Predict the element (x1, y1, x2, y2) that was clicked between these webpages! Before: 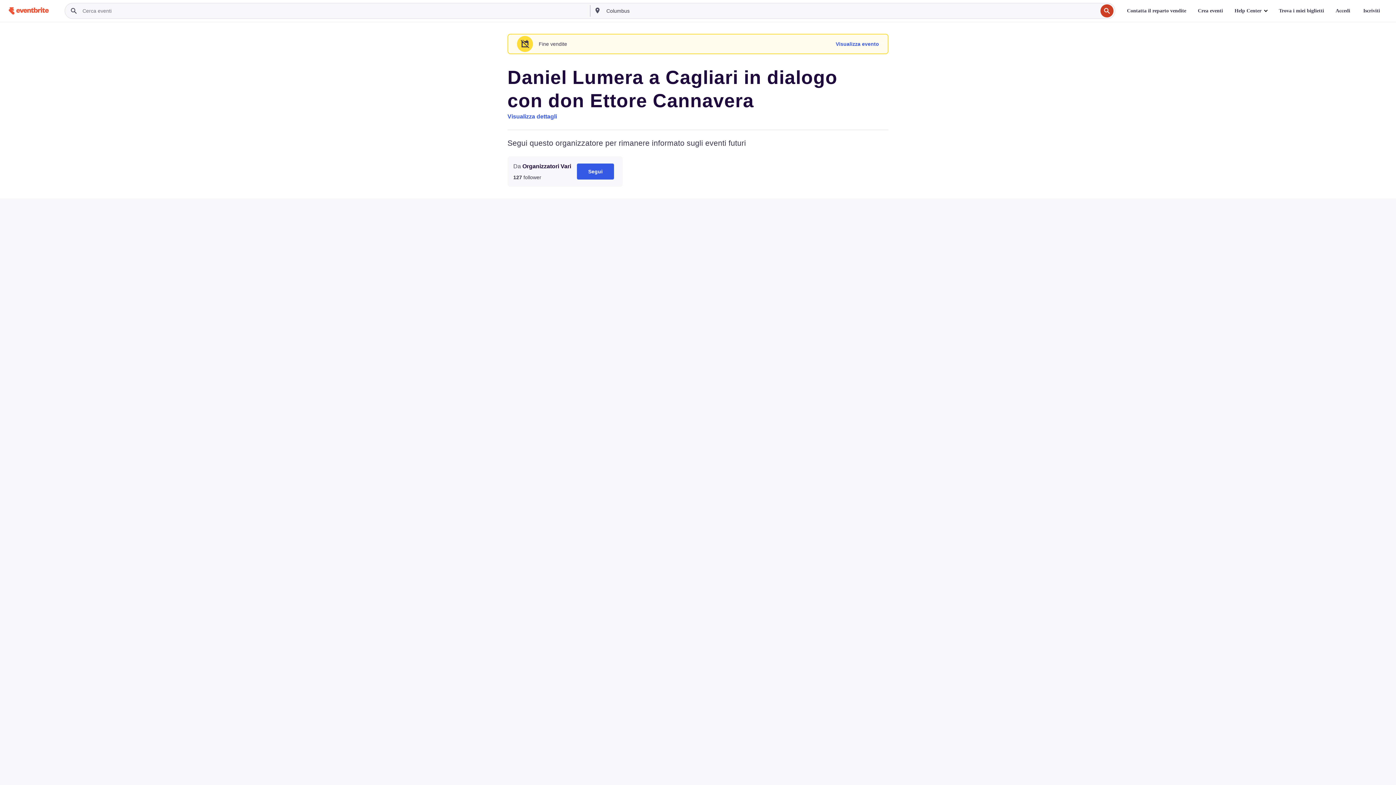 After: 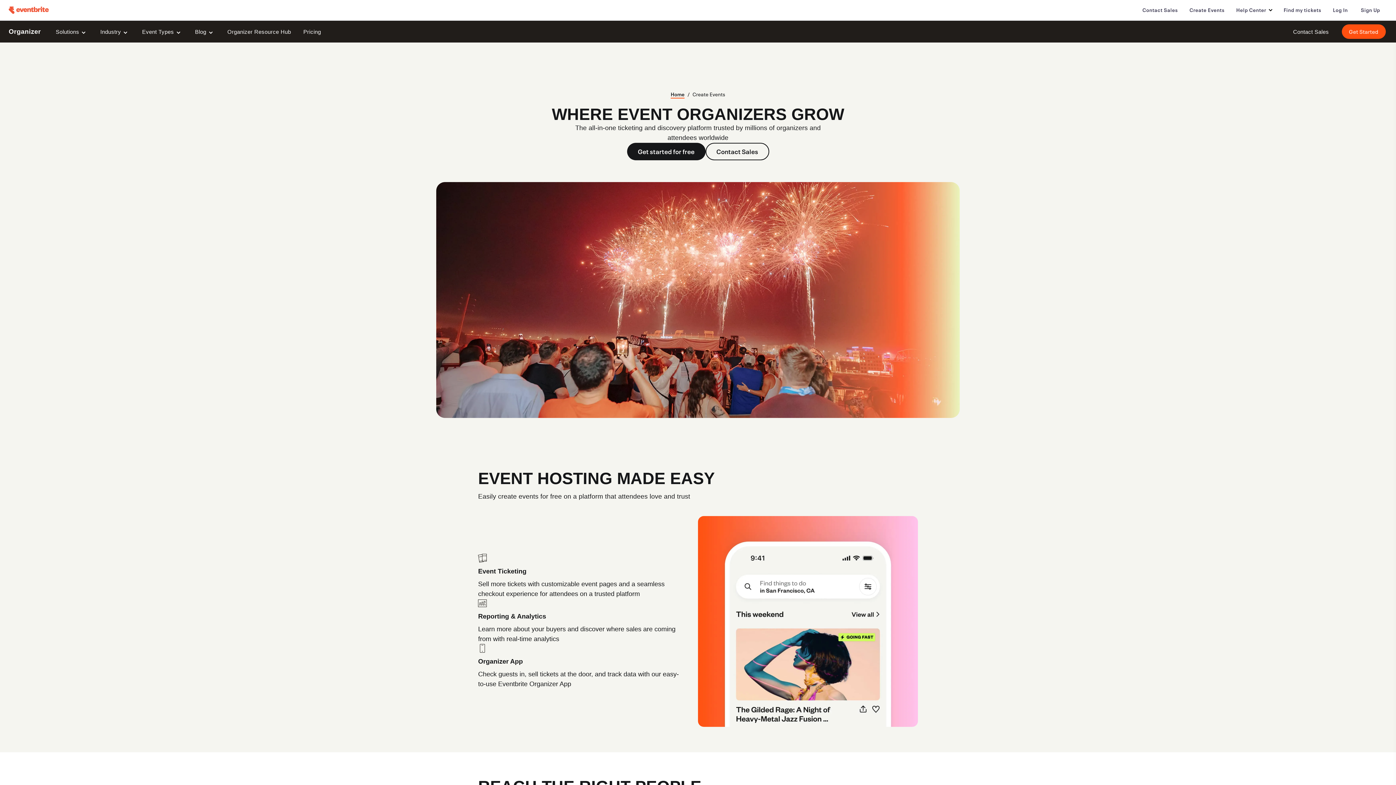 Action: bbox: (1192, 3, 1229, 18) label: Crea eventi